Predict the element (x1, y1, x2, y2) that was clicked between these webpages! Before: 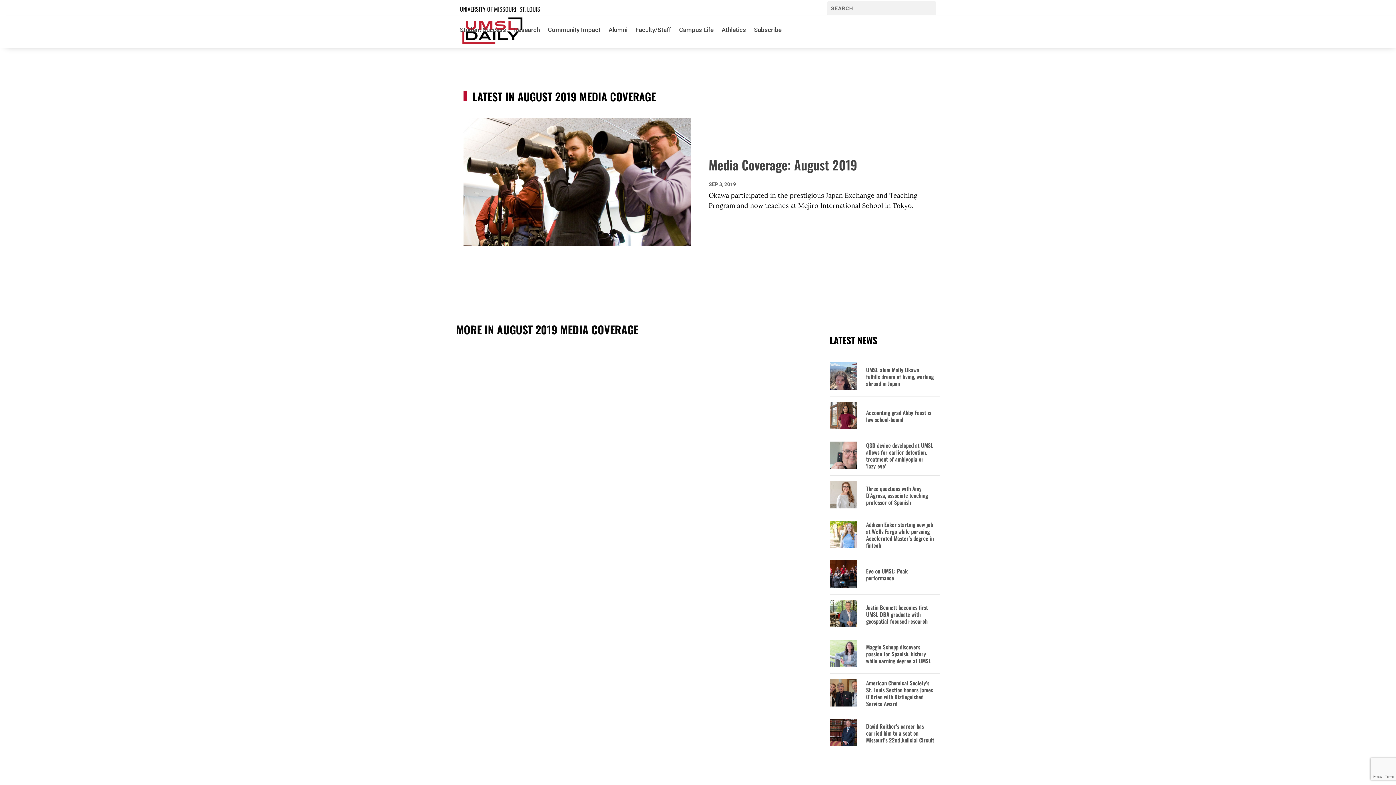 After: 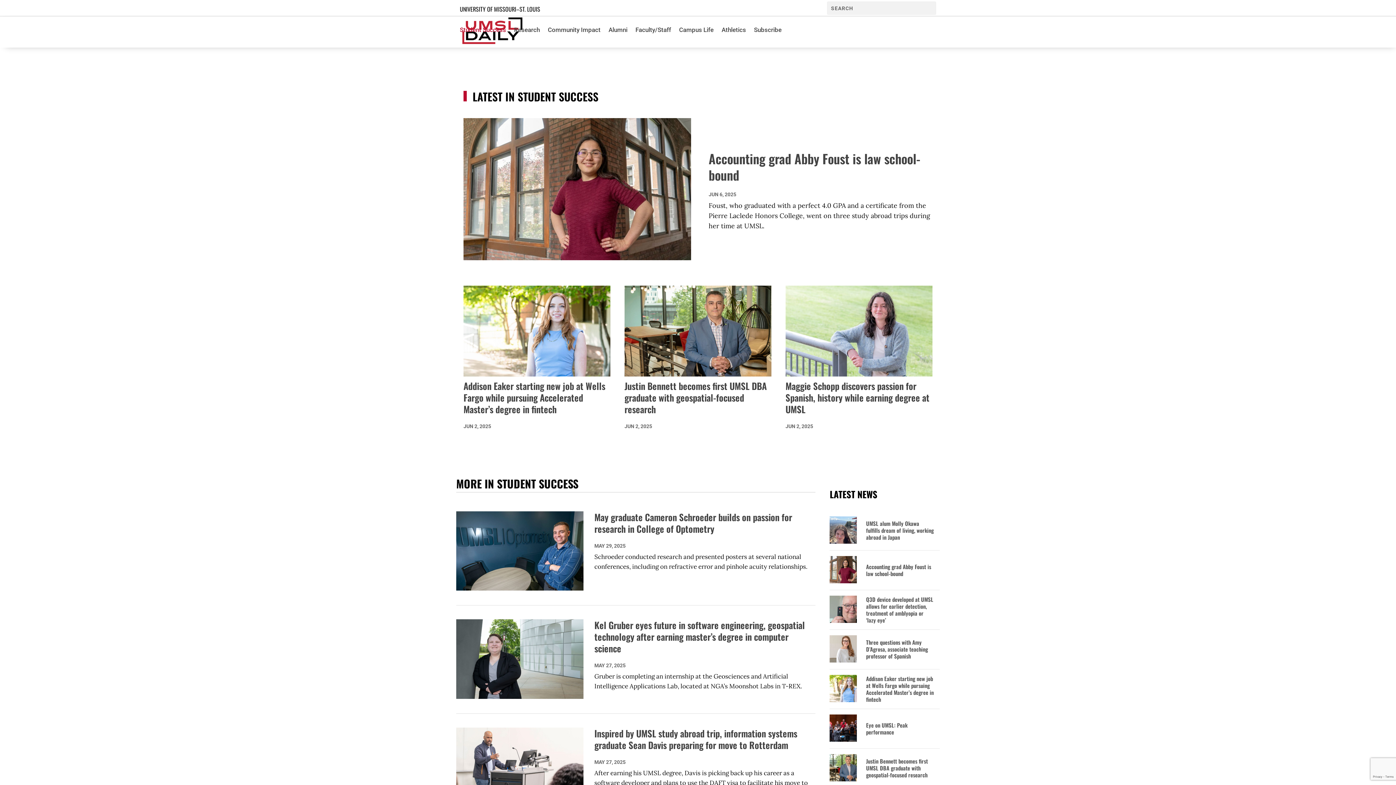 Action: label: Student Success bbox: (460, 16, 506, 43)